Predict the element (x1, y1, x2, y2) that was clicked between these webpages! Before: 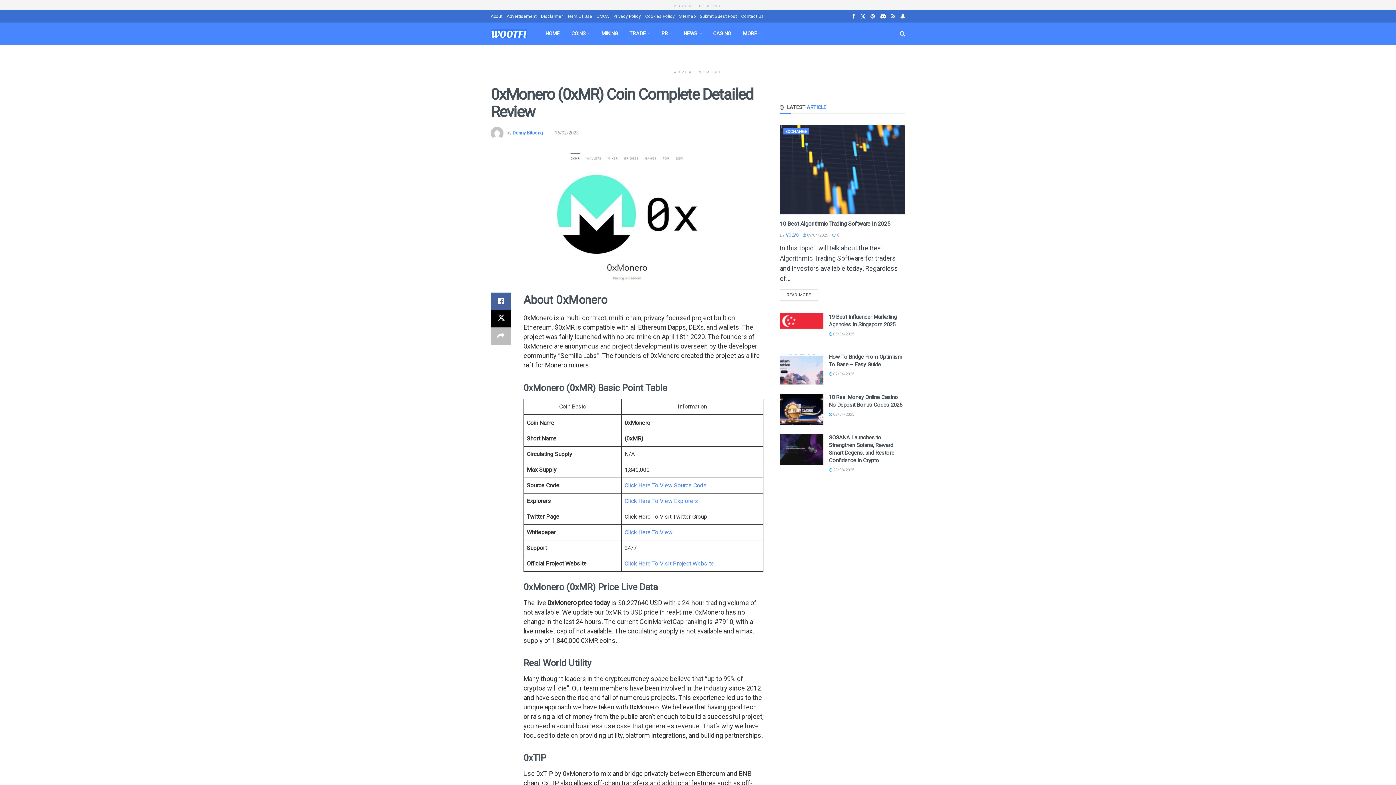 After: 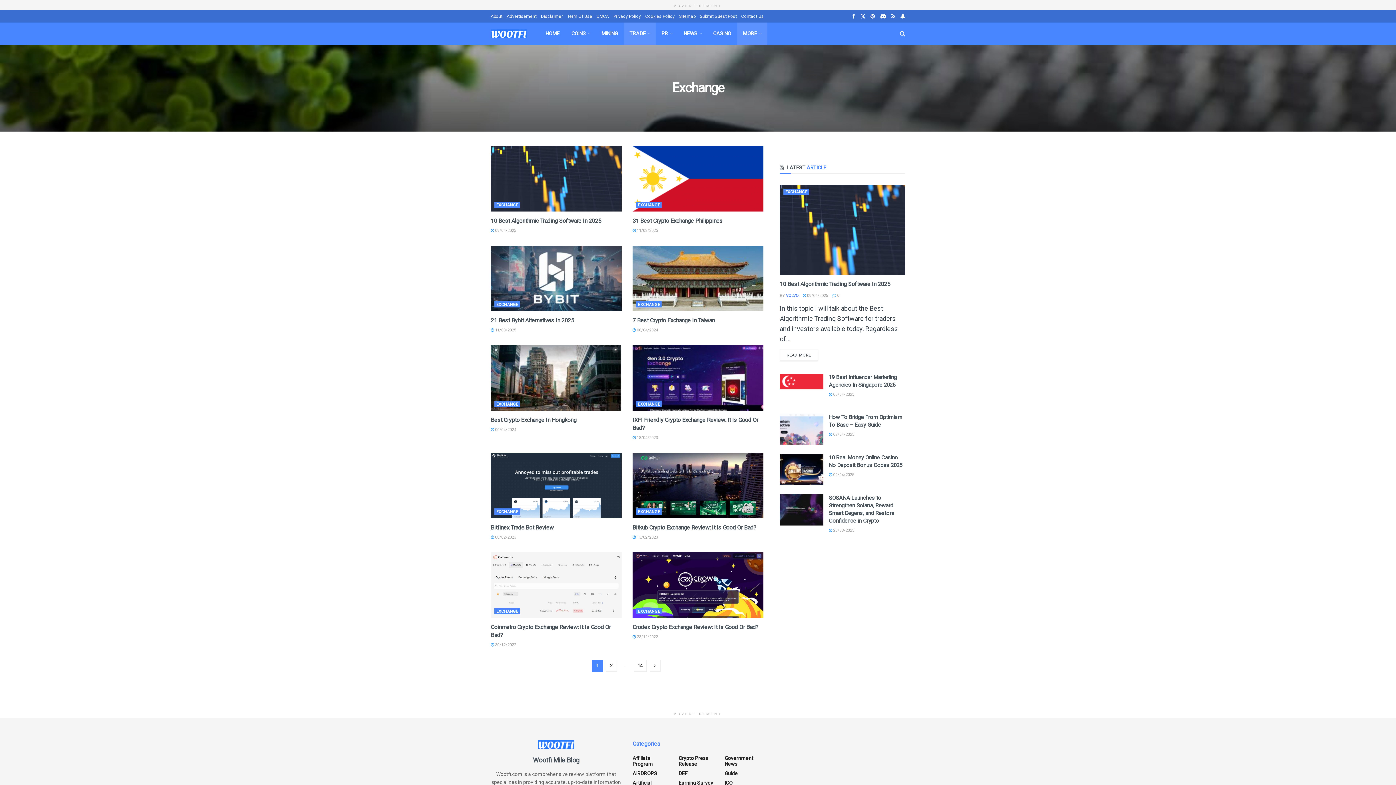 Action: label: EXCHANGE bbox: (783, 128, 809, 134)